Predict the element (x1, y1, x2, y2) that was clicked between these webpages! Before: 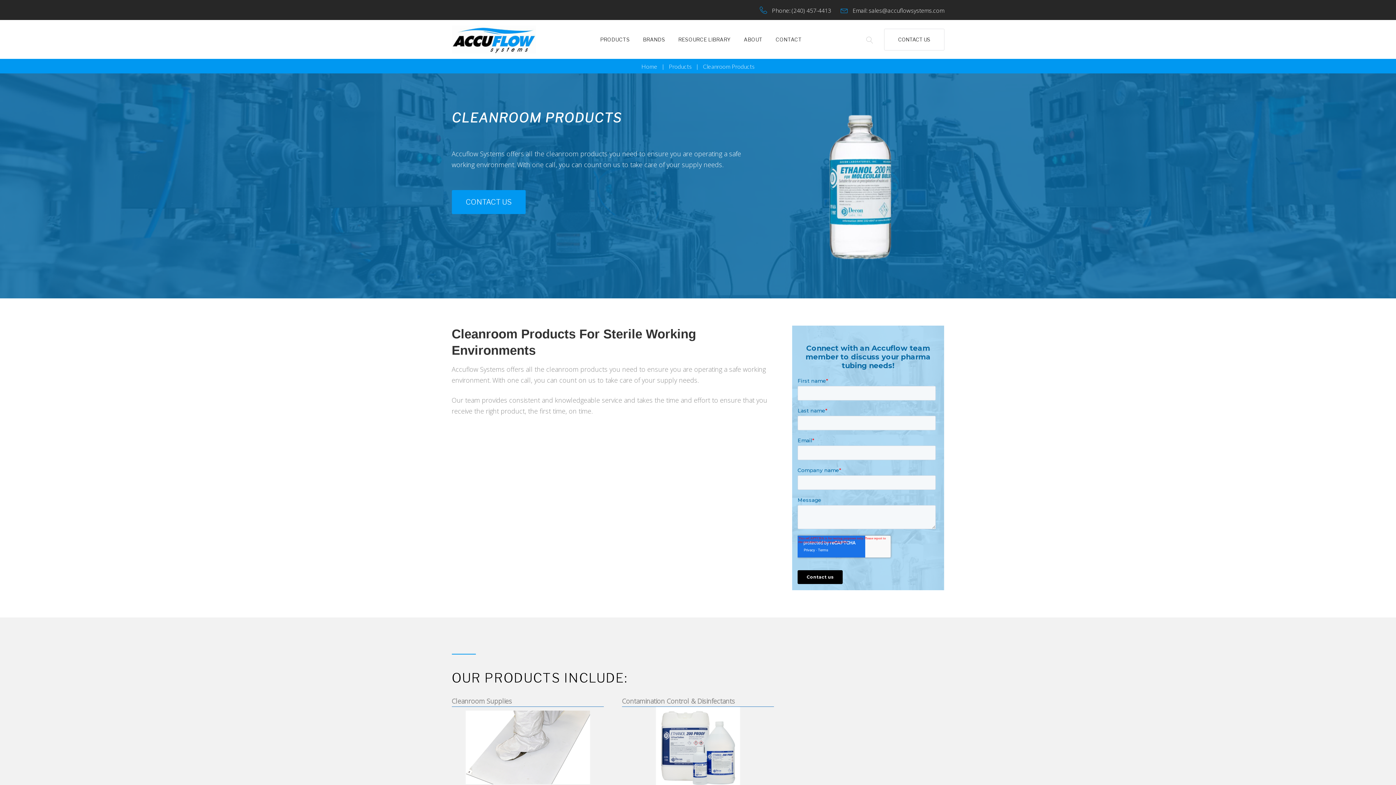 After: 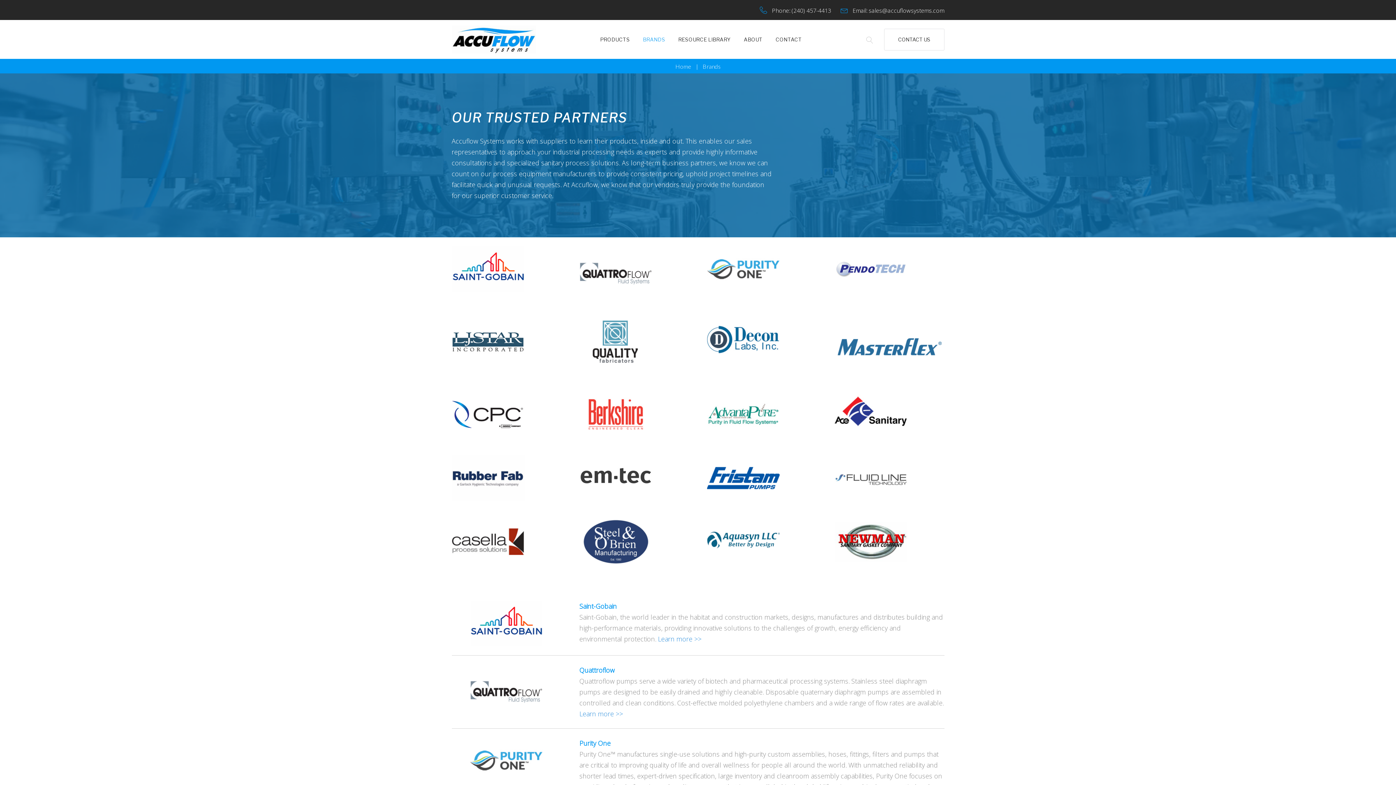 Action: label: BRANDS bbox: (643, 33, 665, 45)